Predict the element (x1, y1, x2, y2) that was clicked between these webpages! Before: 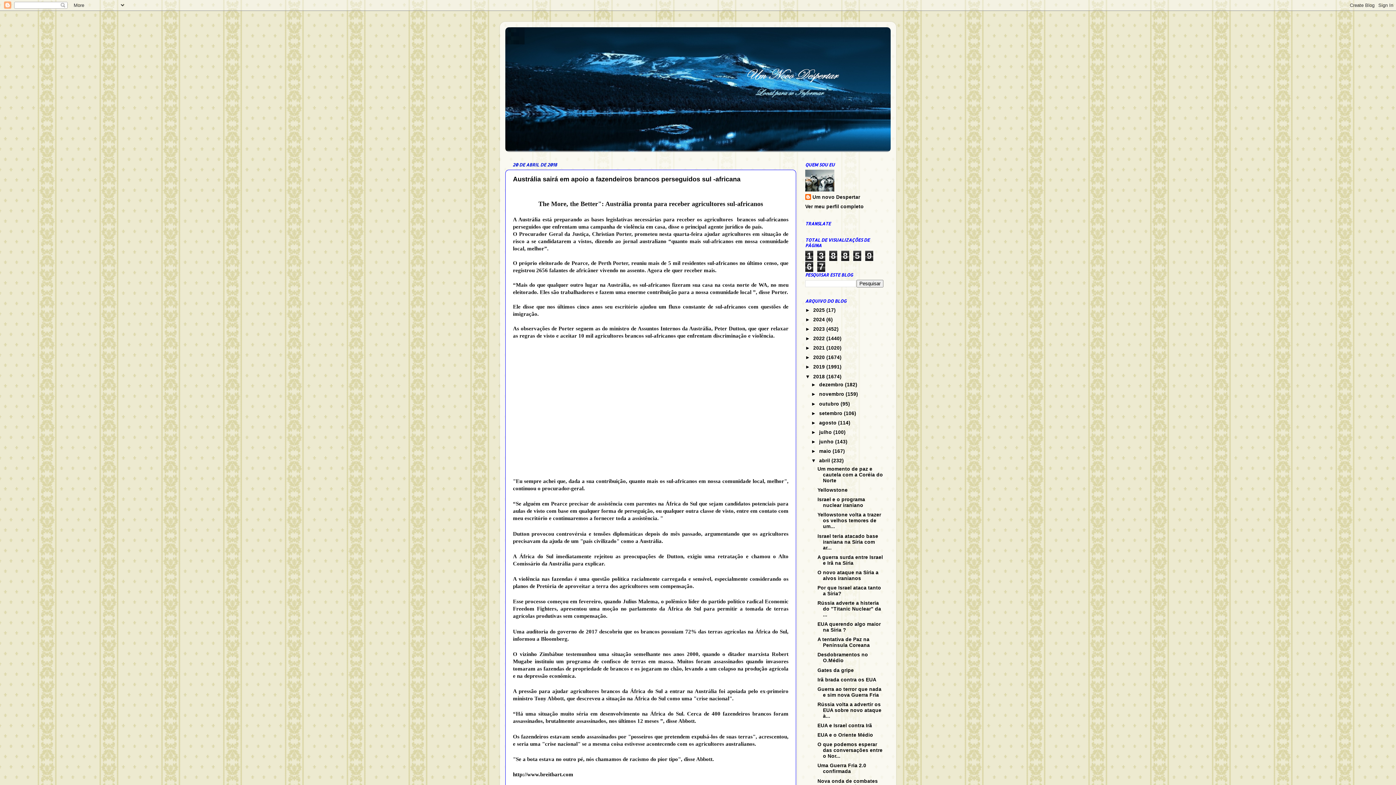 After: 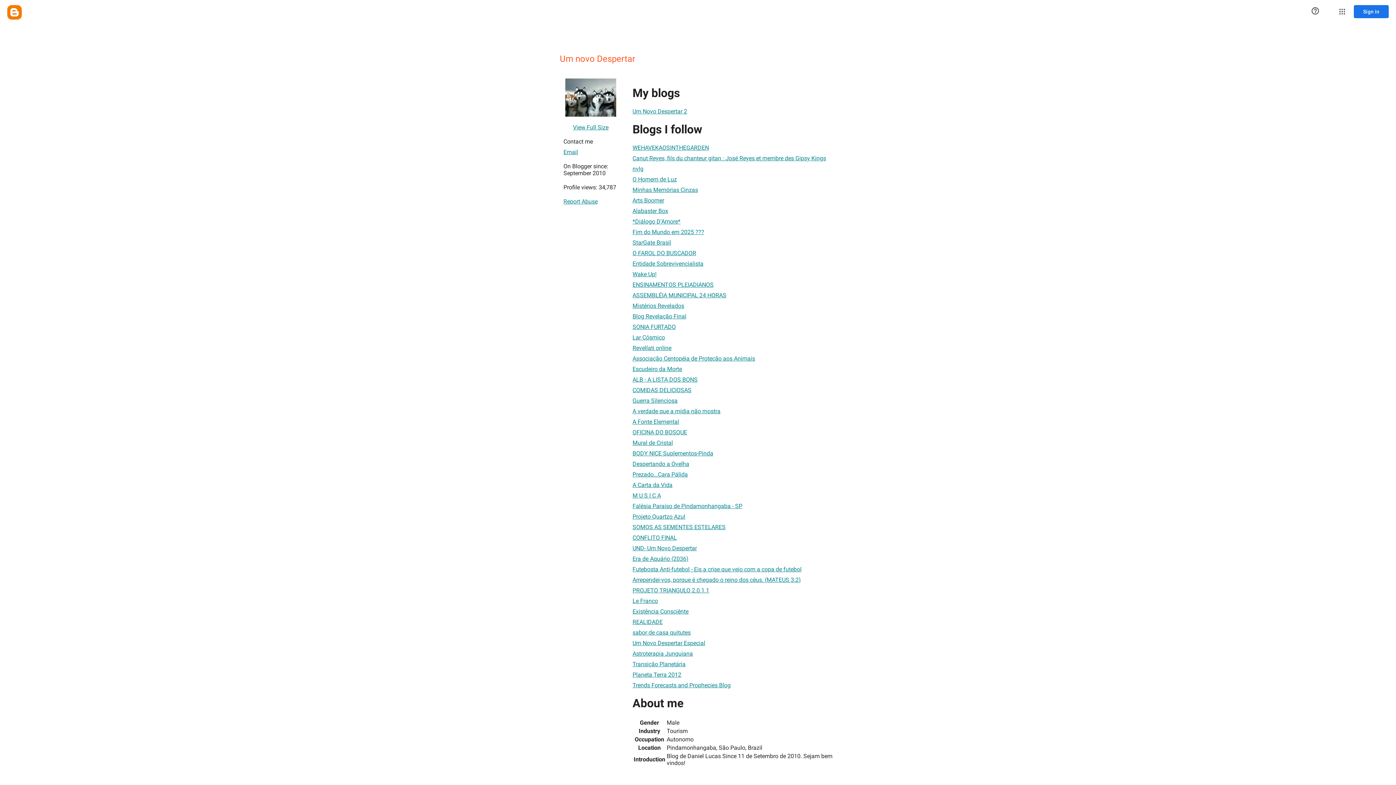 Action: label: Um novo Despertar bbox: (805, 194, 860, 201)